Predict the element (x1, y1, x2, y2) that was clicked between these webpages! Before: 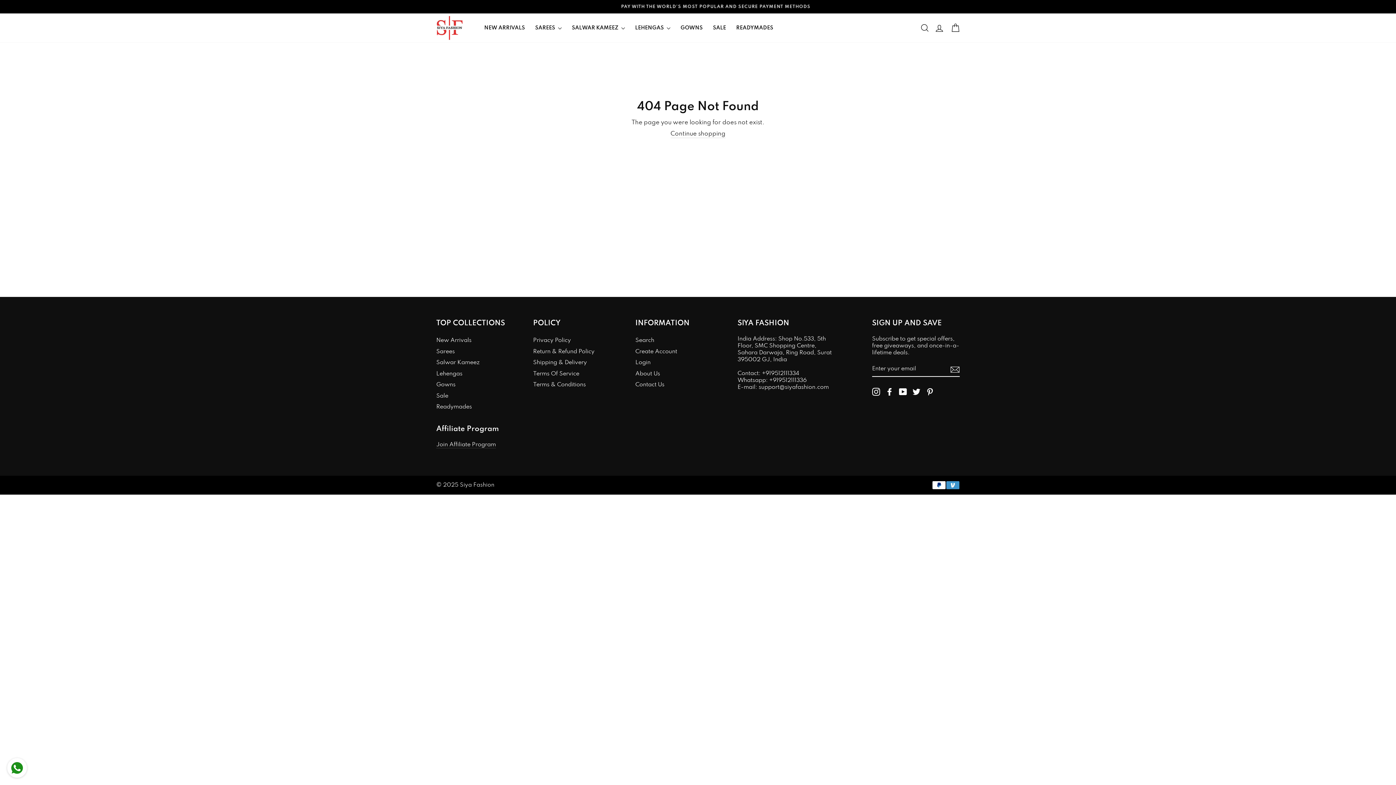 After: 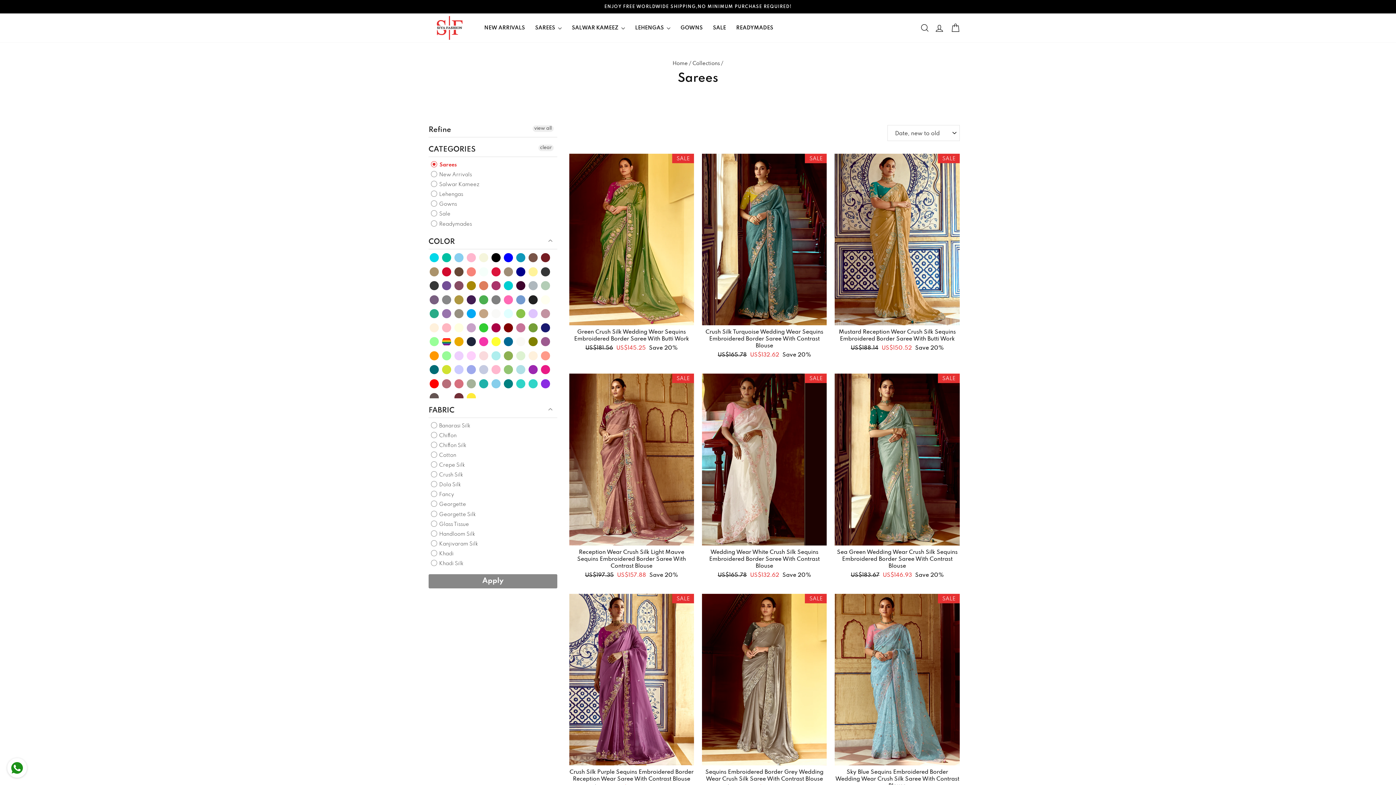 Action: label: SAREES  bbox: (530, 14, 566, 41)